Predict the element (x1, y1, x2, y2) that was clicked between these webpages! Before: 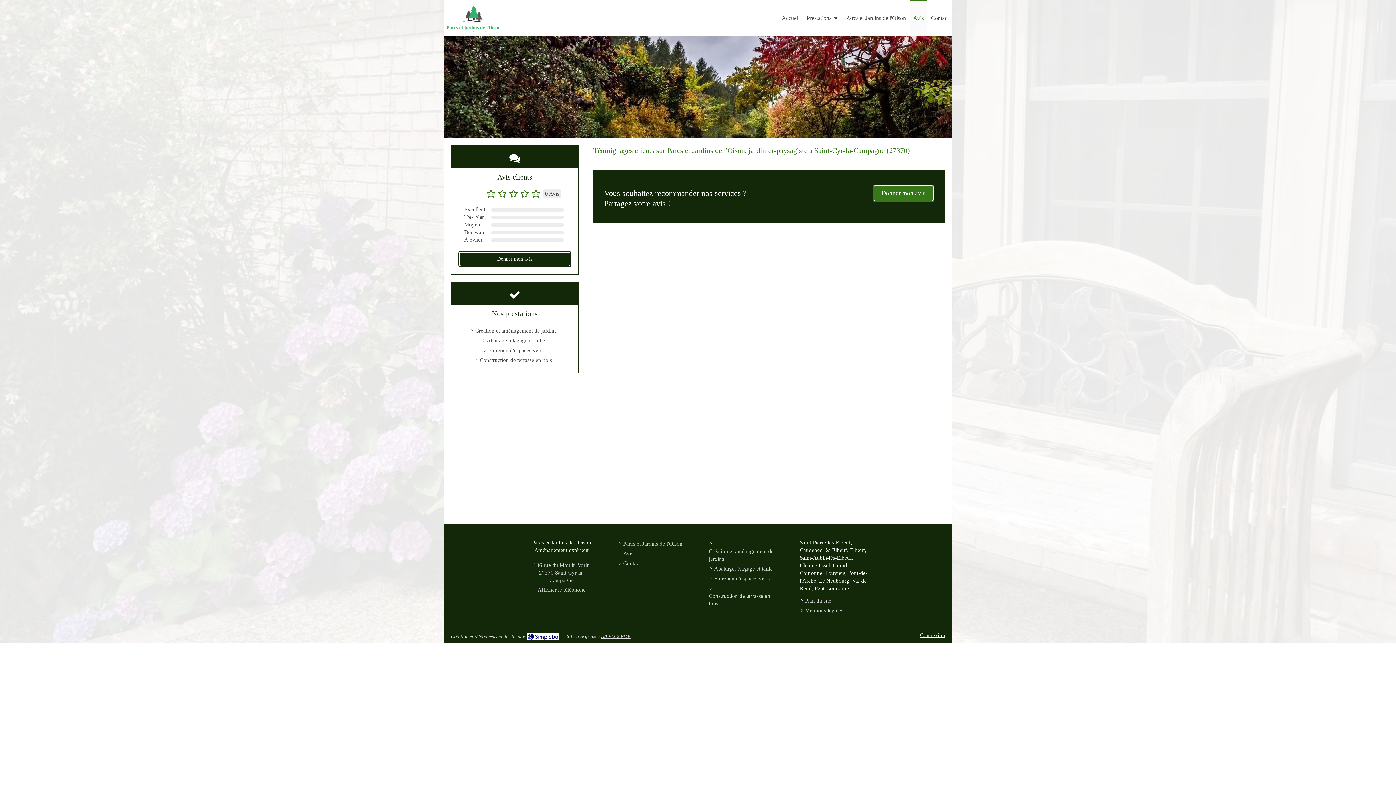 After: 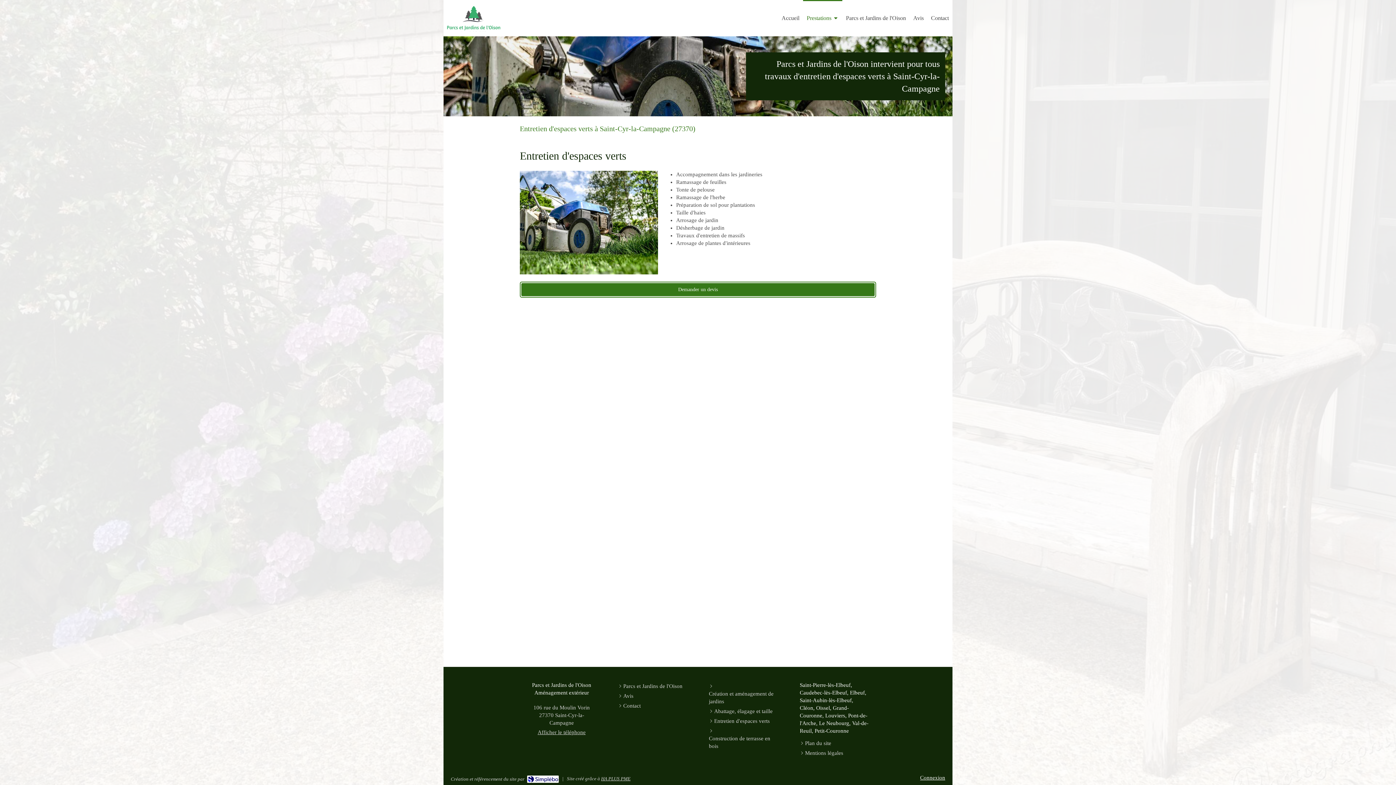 Action: label: Entretien d'espaces verts bbox: (488, 346, 543, 354)